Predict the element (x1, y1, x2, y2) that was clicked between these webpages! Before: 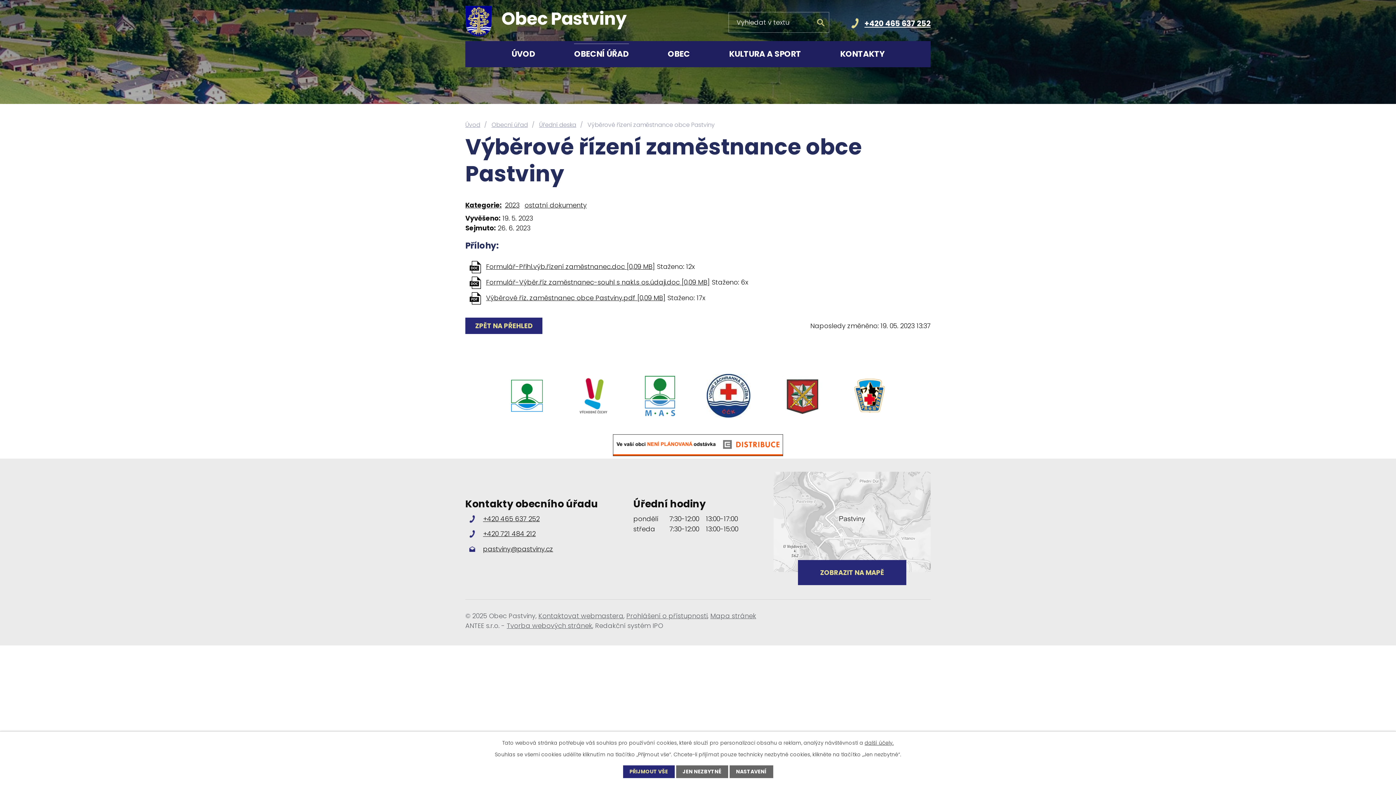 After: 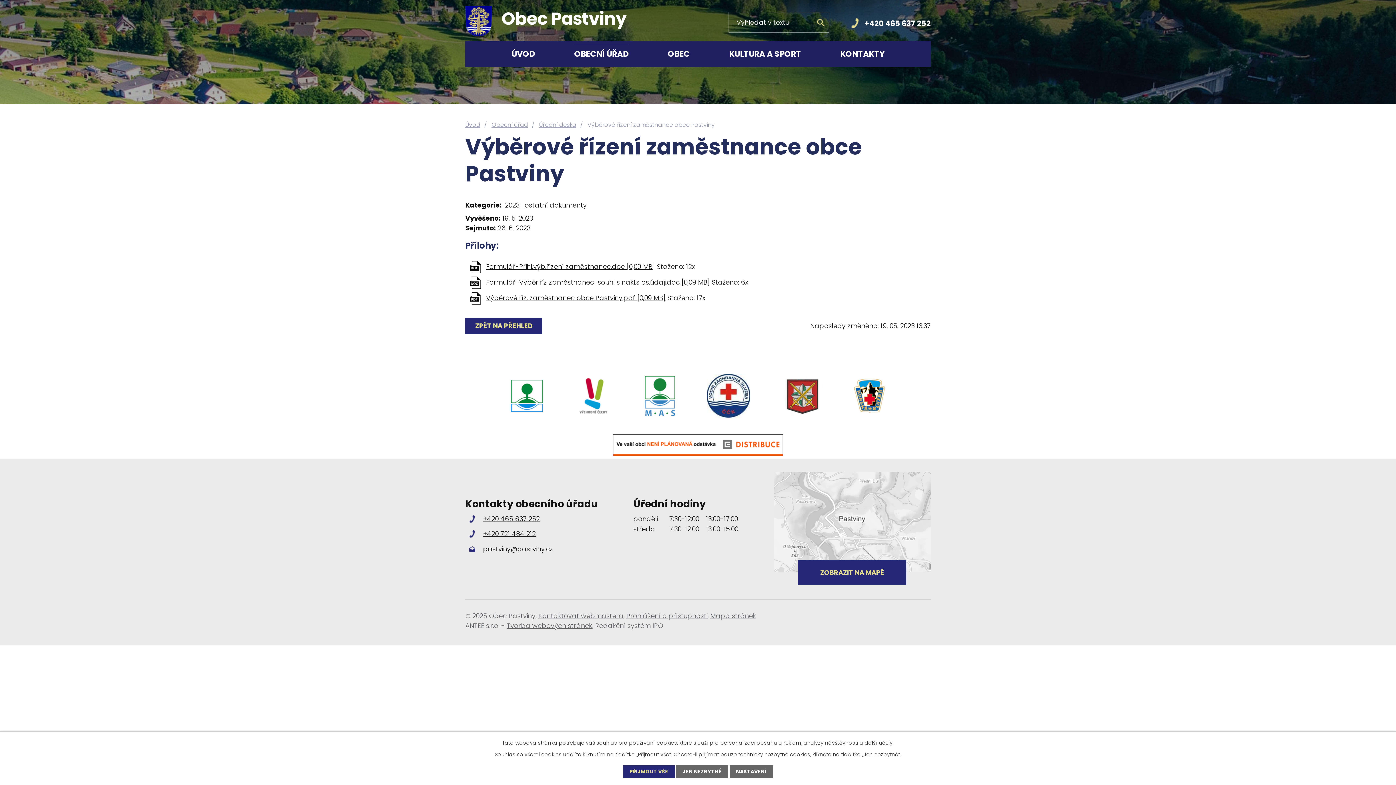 Action: label: +420 465 637 252 bbox: (851, 17, 930, 29)